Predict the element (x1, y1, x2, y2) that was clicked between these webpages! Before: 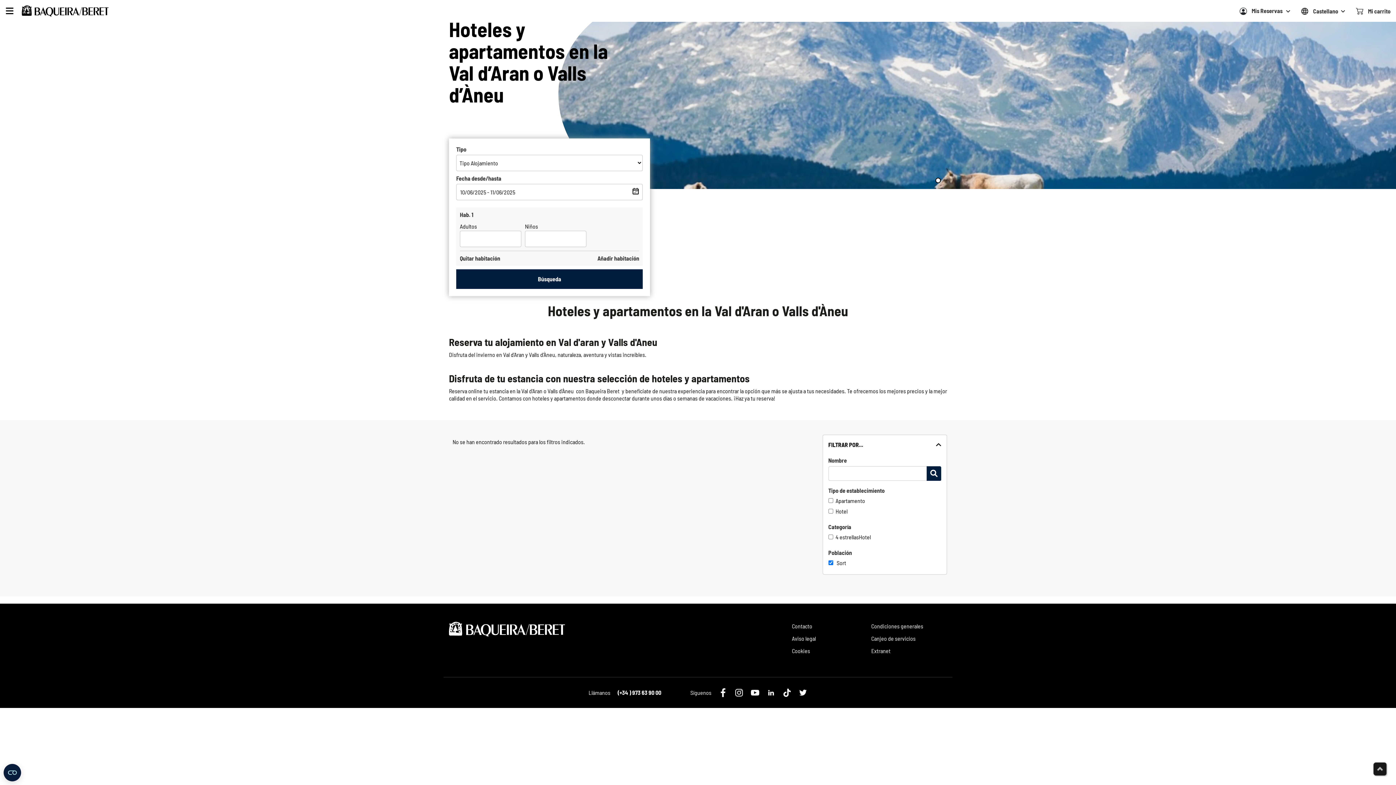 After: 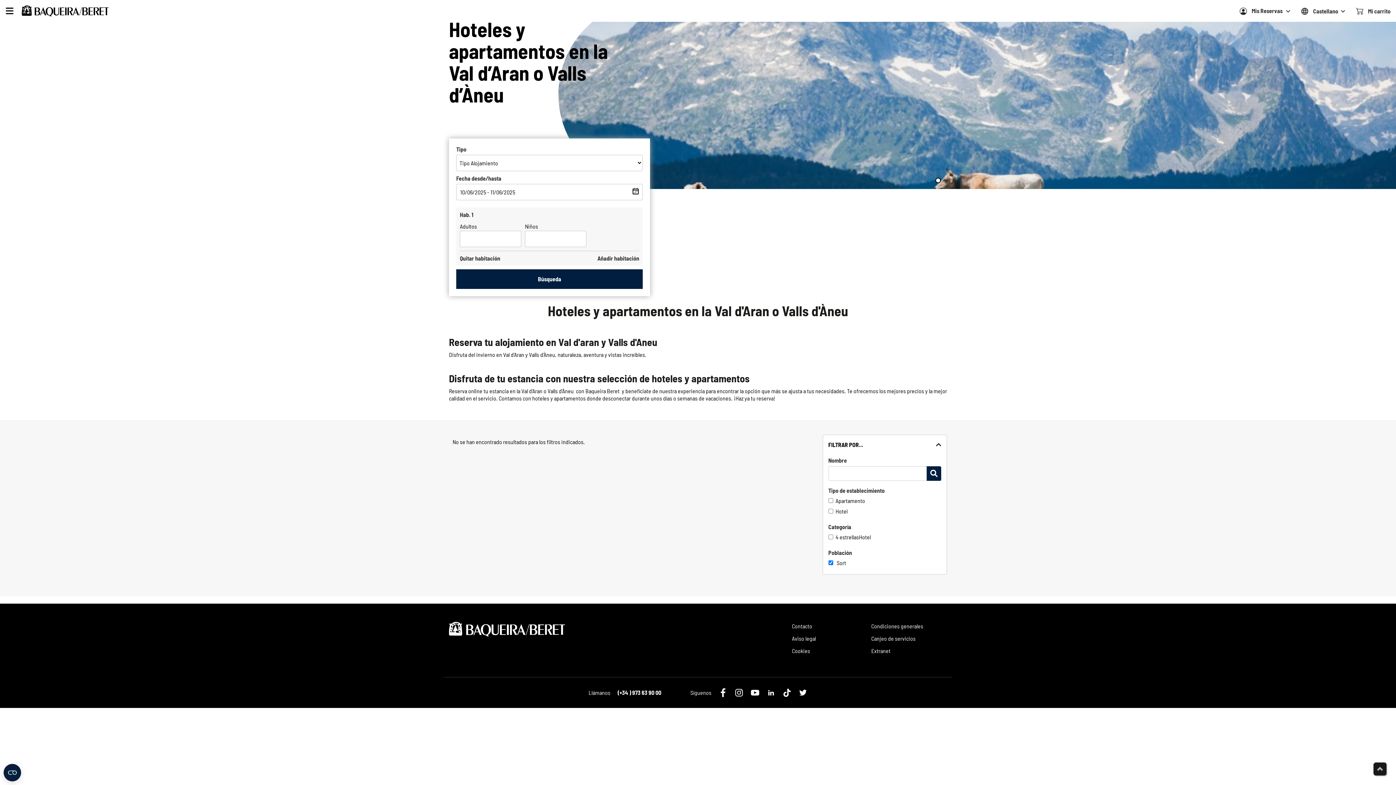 Action: bbox: (1356, 6, 1390, 15) label:  Mi carrito